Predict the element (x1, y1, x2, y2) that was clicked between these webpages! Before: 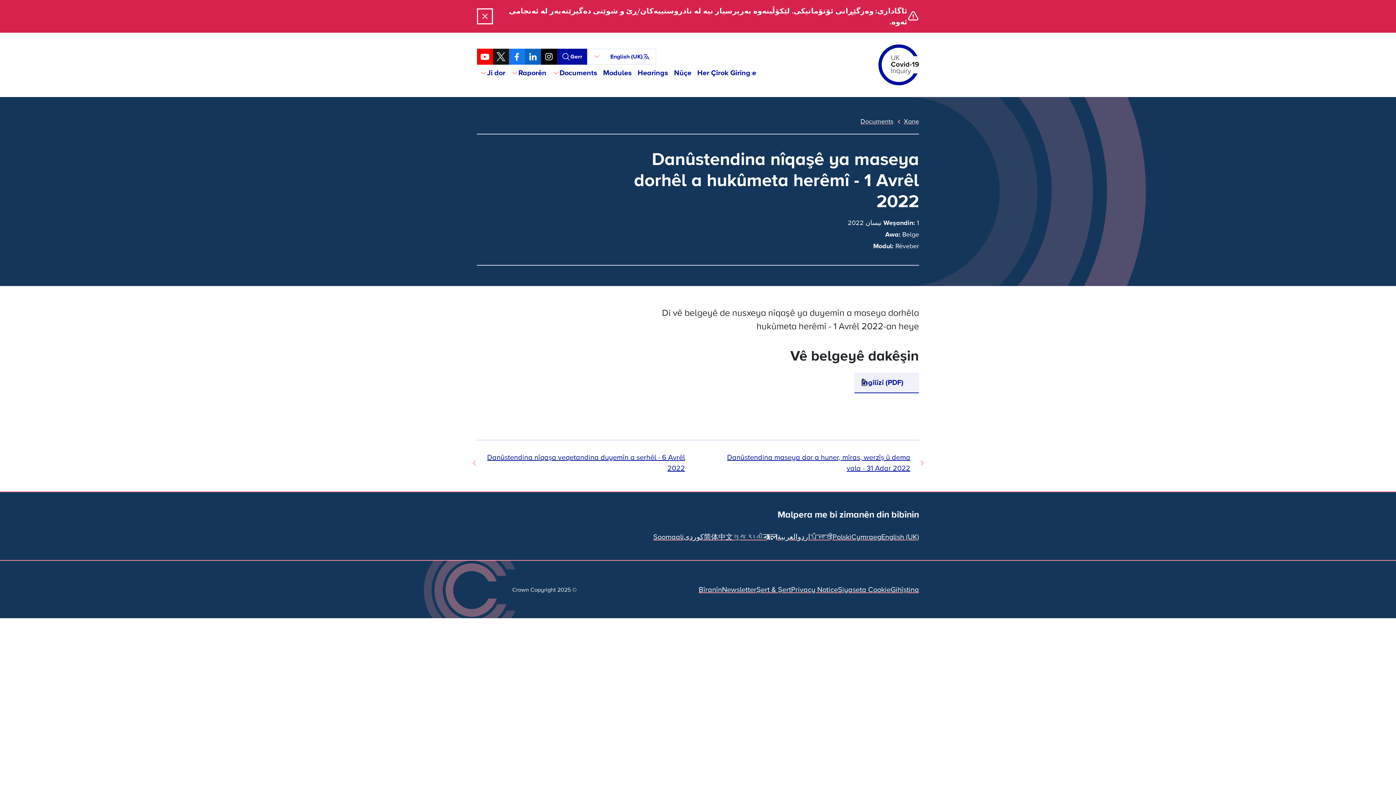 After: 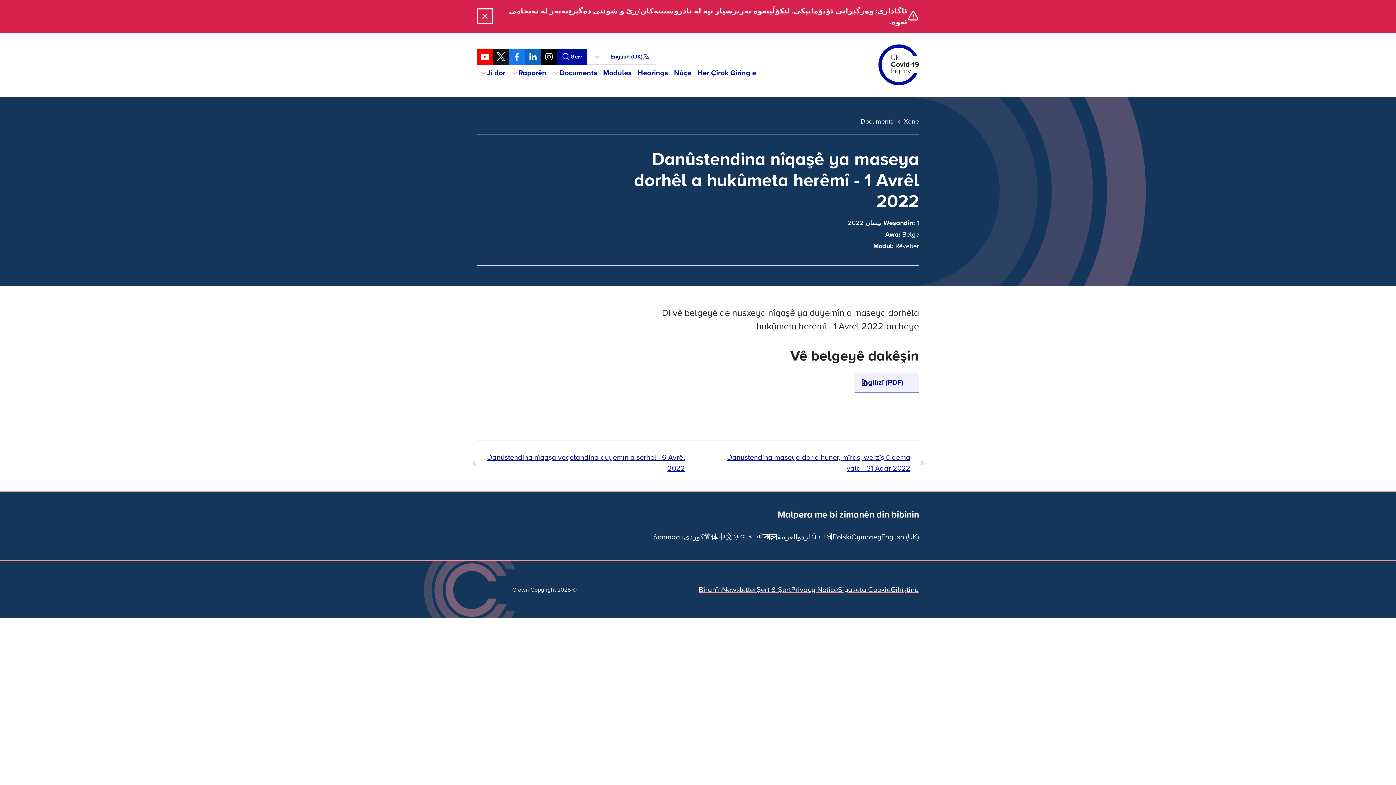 Action: label: كوردی‎ bbox: (684, 533, 704, 541)